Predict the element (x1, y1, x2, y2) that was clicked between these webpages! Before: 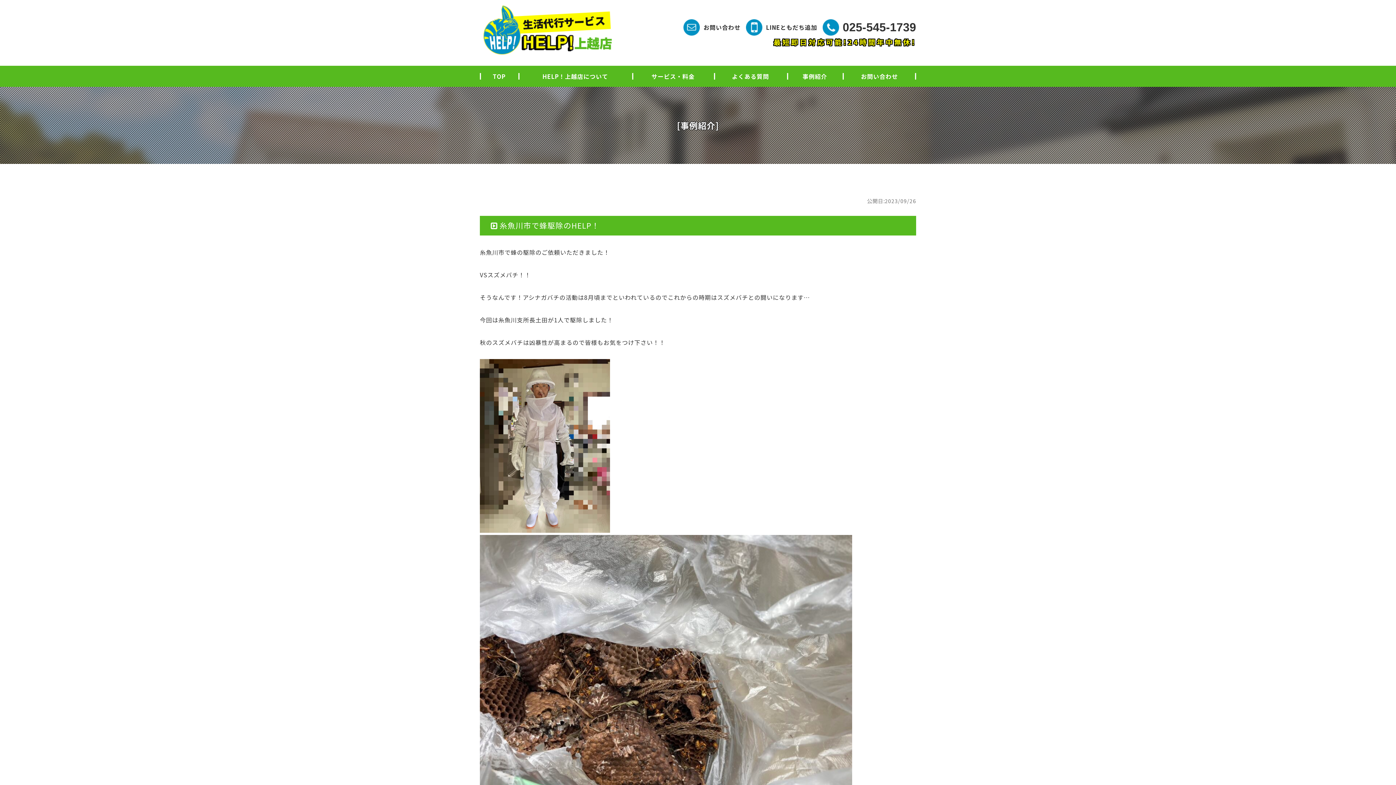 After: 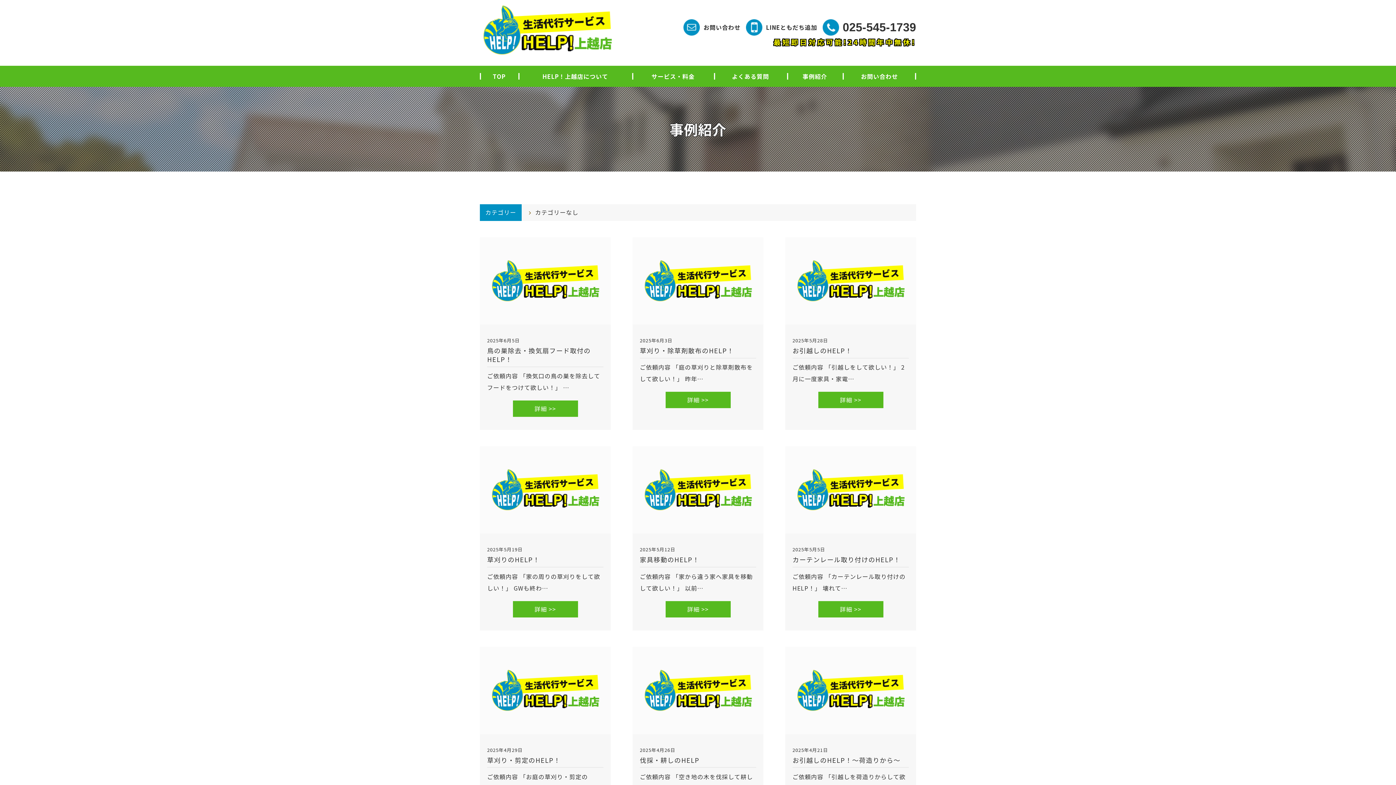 Action: bbox: (787, 65, 842, 86) label: 事例紹介